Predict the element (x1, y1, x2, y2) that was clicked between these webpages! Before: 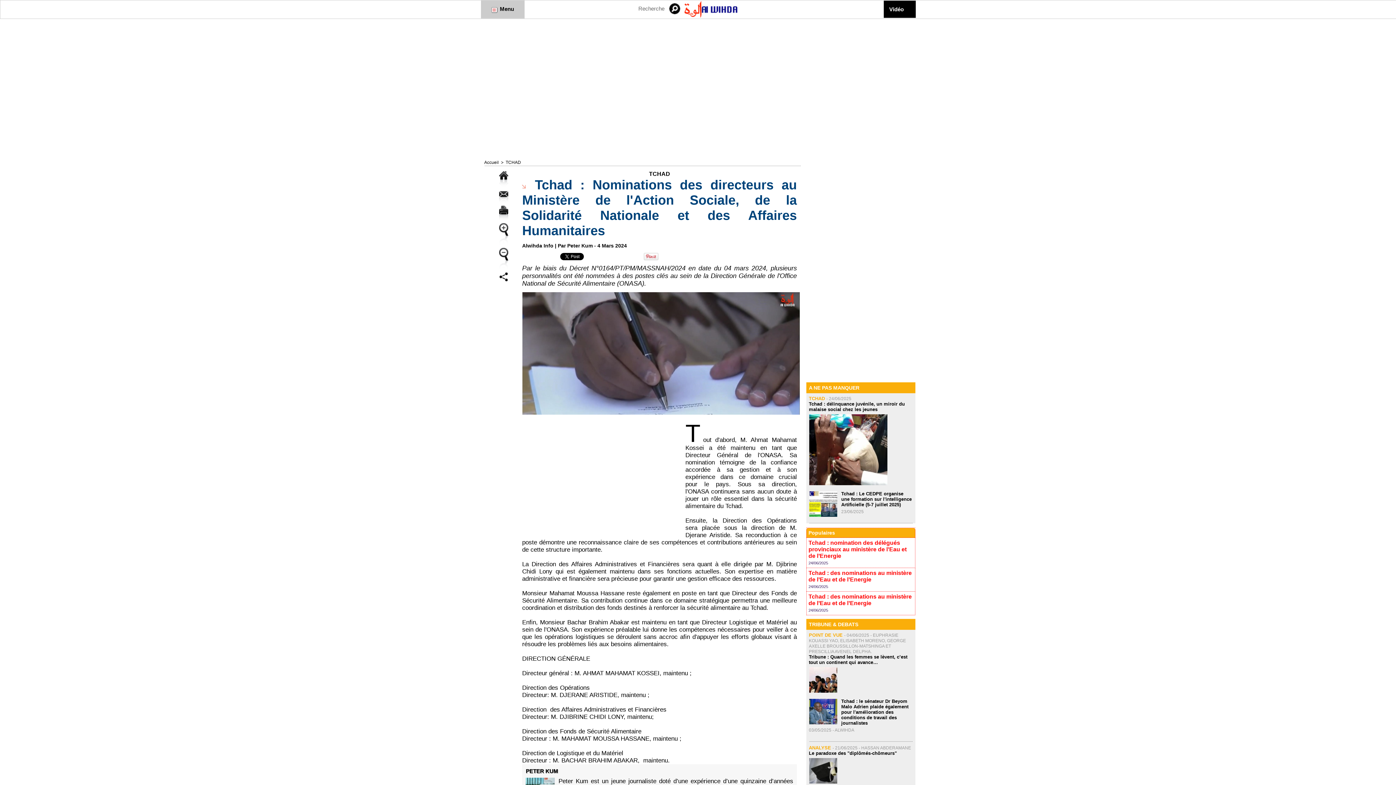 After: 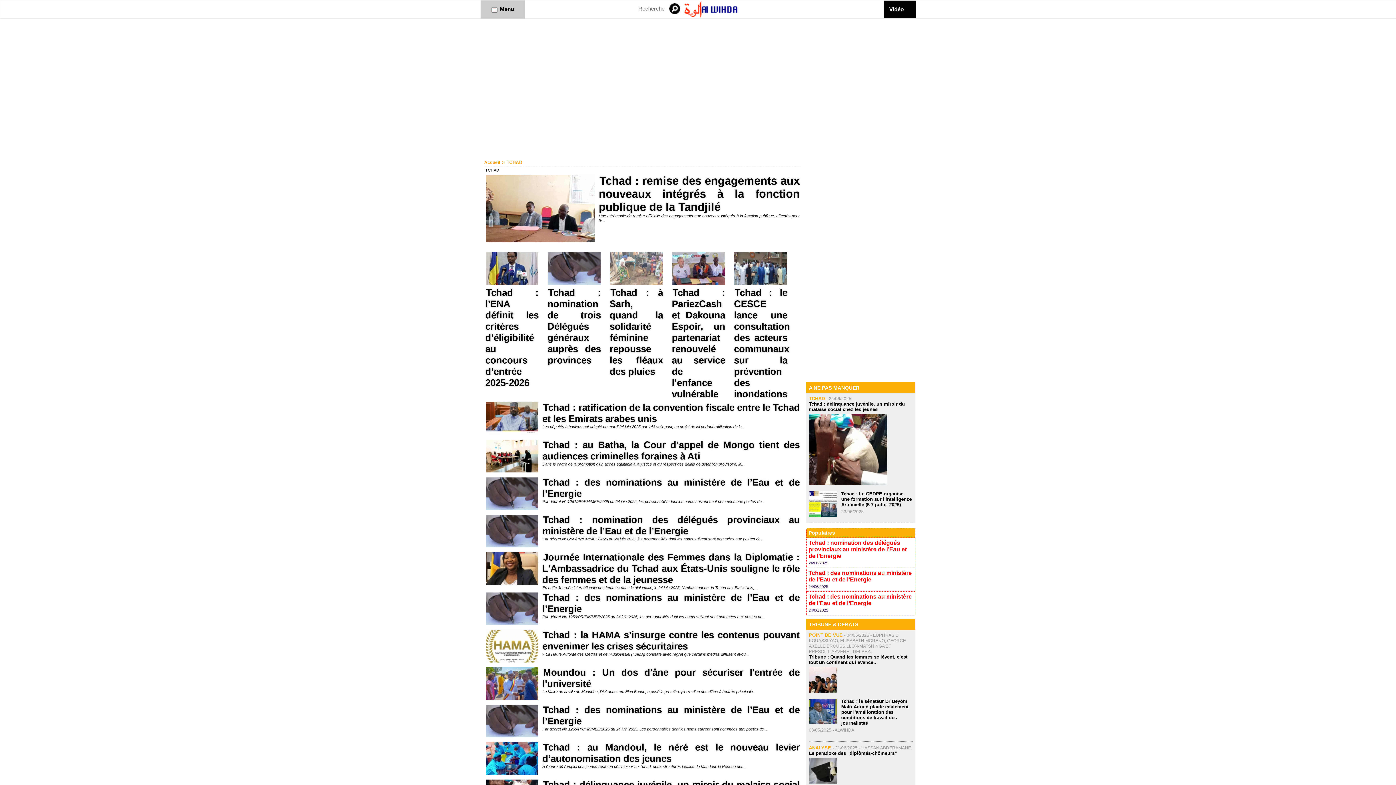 Action: label: TCHAD bbox: (505, 160, 521, 165)